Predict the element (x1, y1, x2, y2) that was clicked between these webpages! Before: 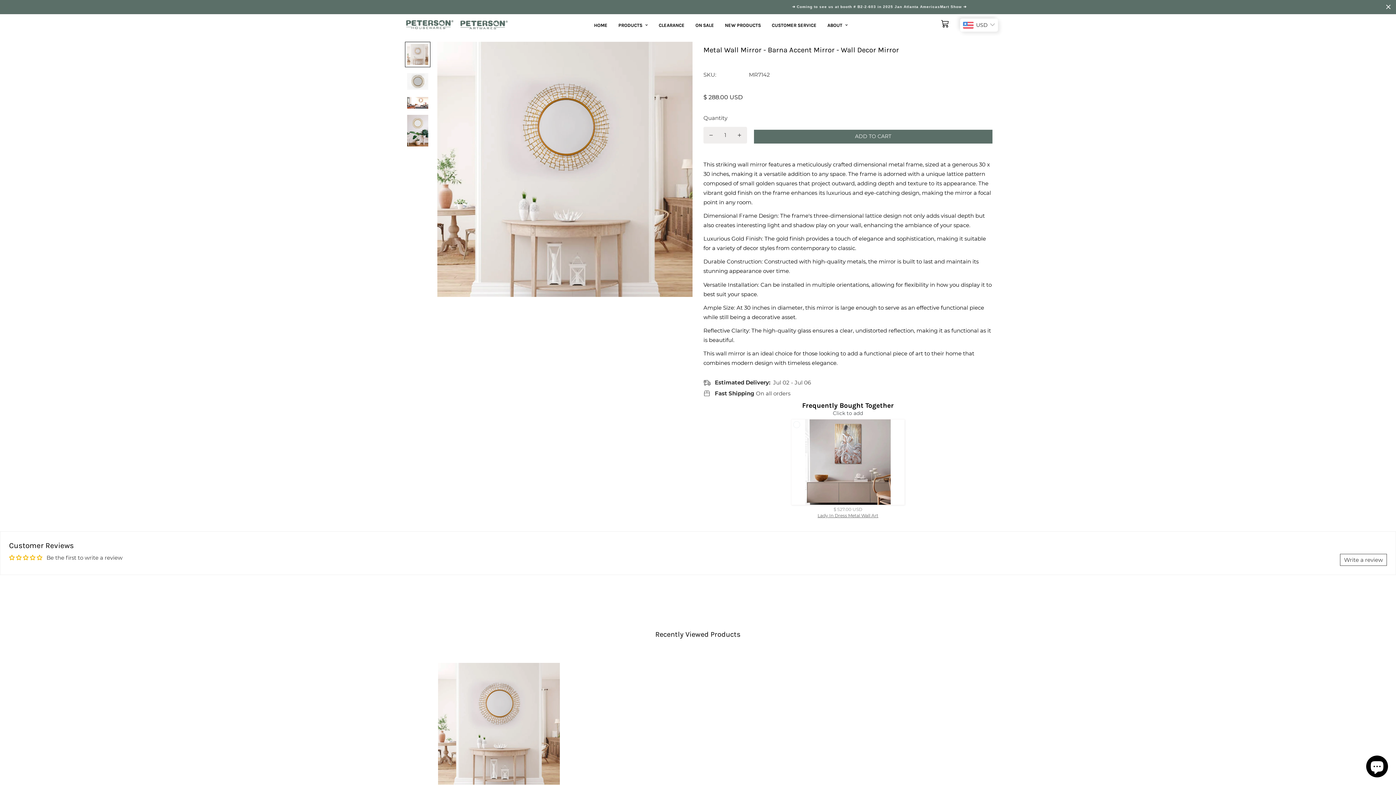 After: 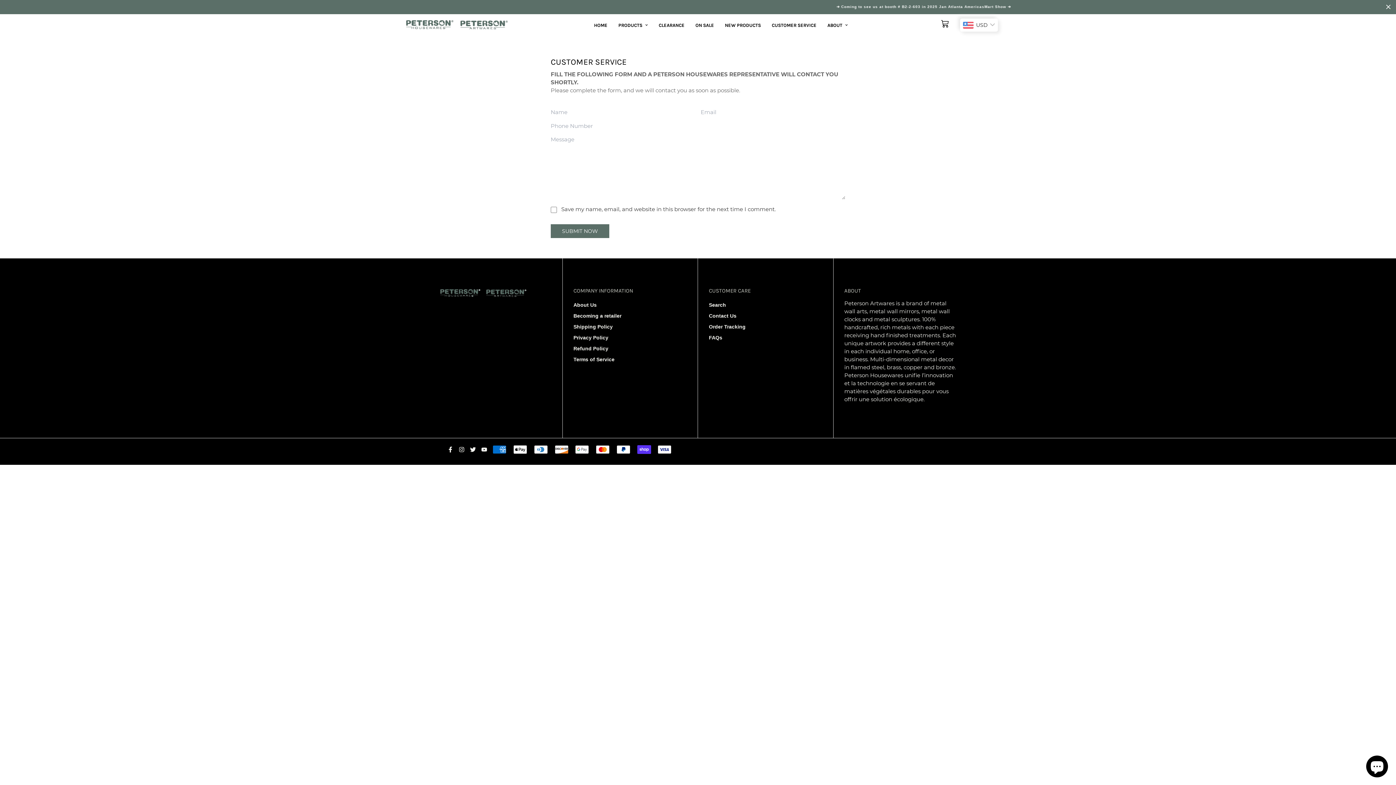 Action: label: CUSTOMER SERVICE bbox: (766, 14, 822, 36)